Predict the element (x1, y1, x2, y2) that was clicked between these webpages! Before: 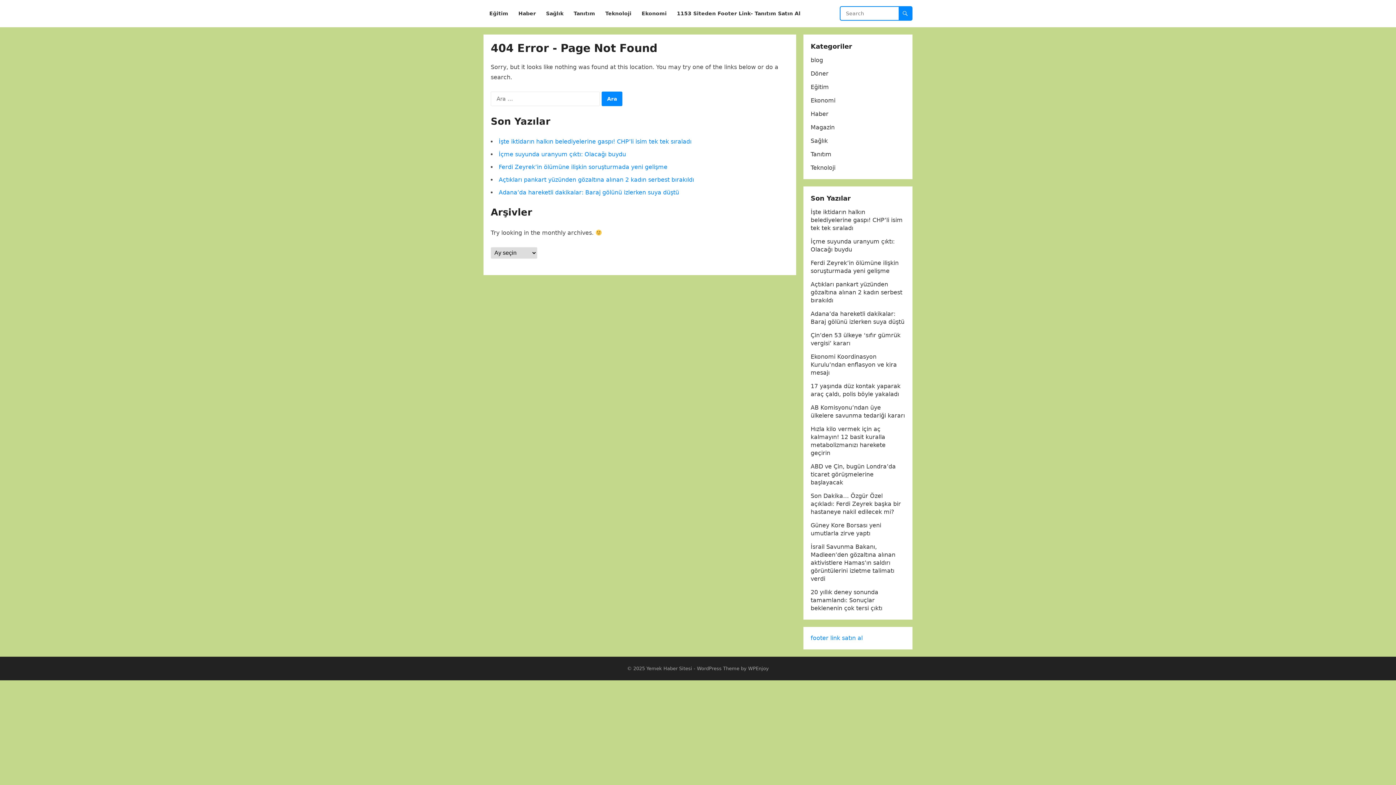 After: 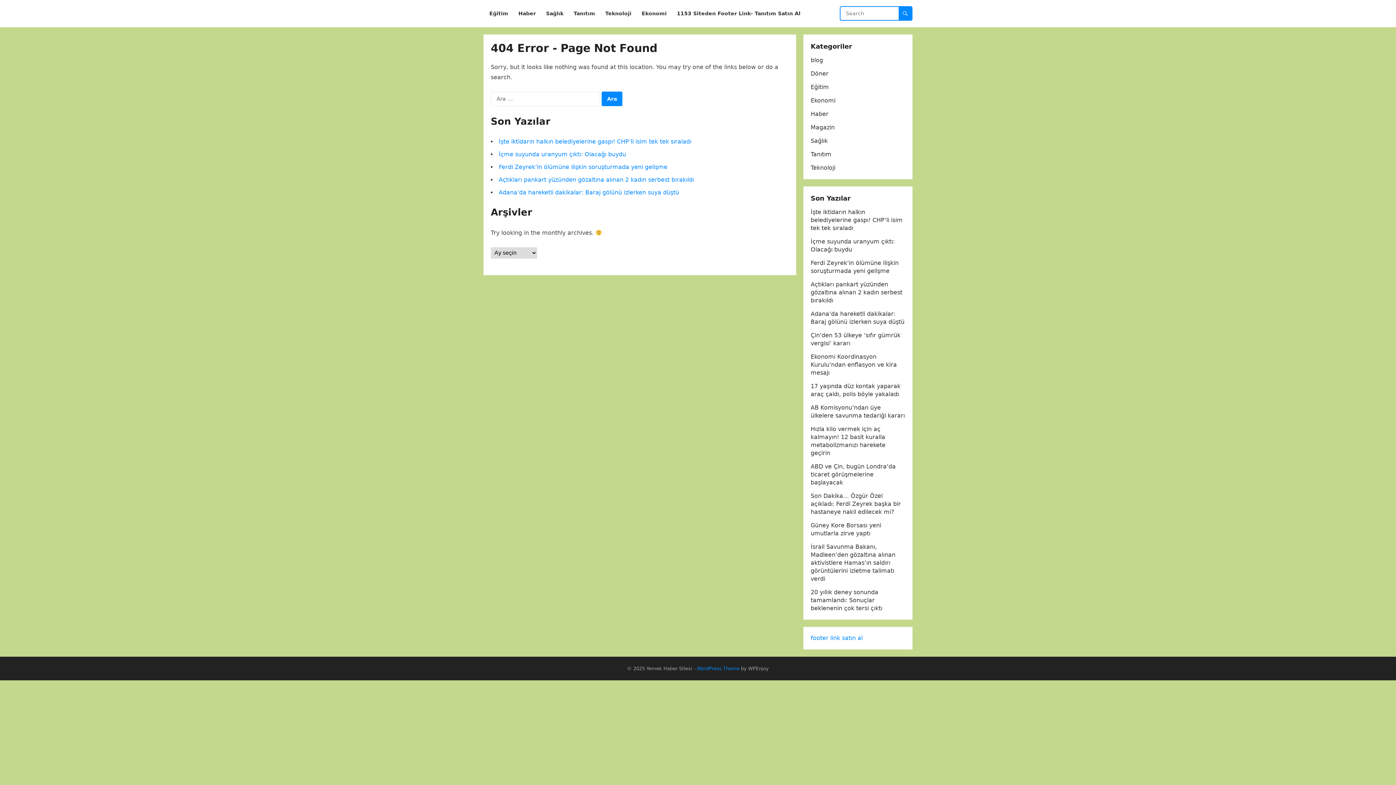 Action: label: WordPress Theme bbox: (697, 666, 739, 671)